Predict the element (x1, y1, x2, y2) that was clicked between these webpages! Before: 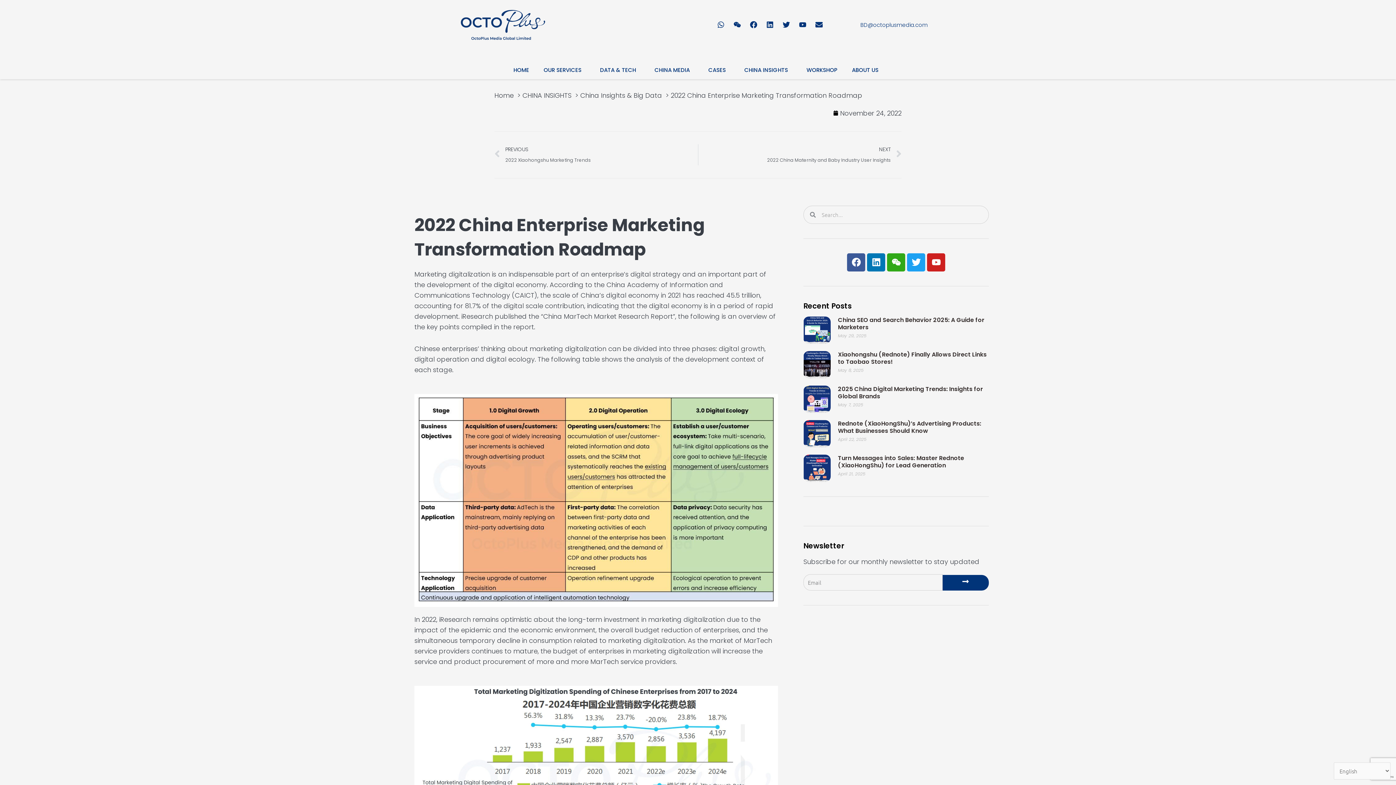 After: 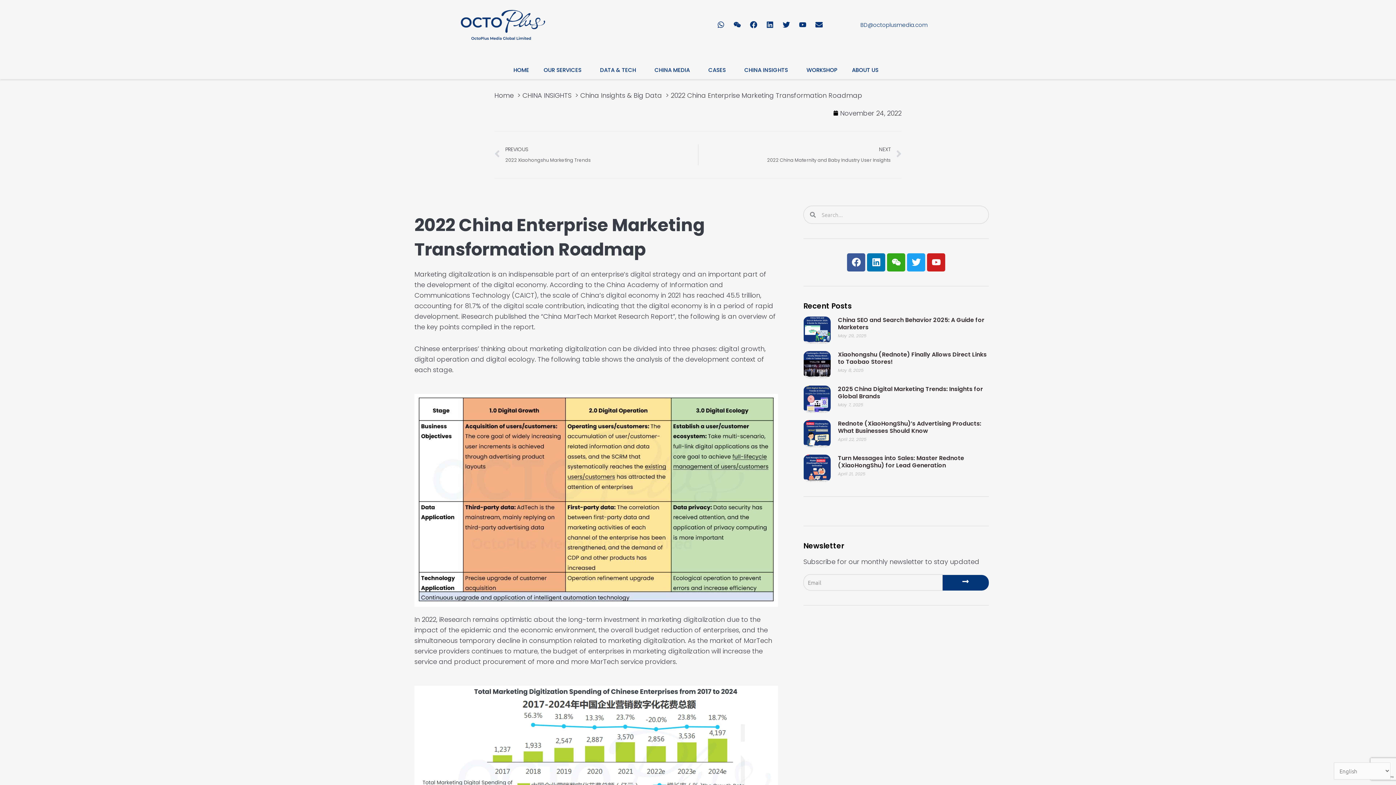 Action: bbox: (845, 19, 943, 30) label: BD@octoplusmedia.com